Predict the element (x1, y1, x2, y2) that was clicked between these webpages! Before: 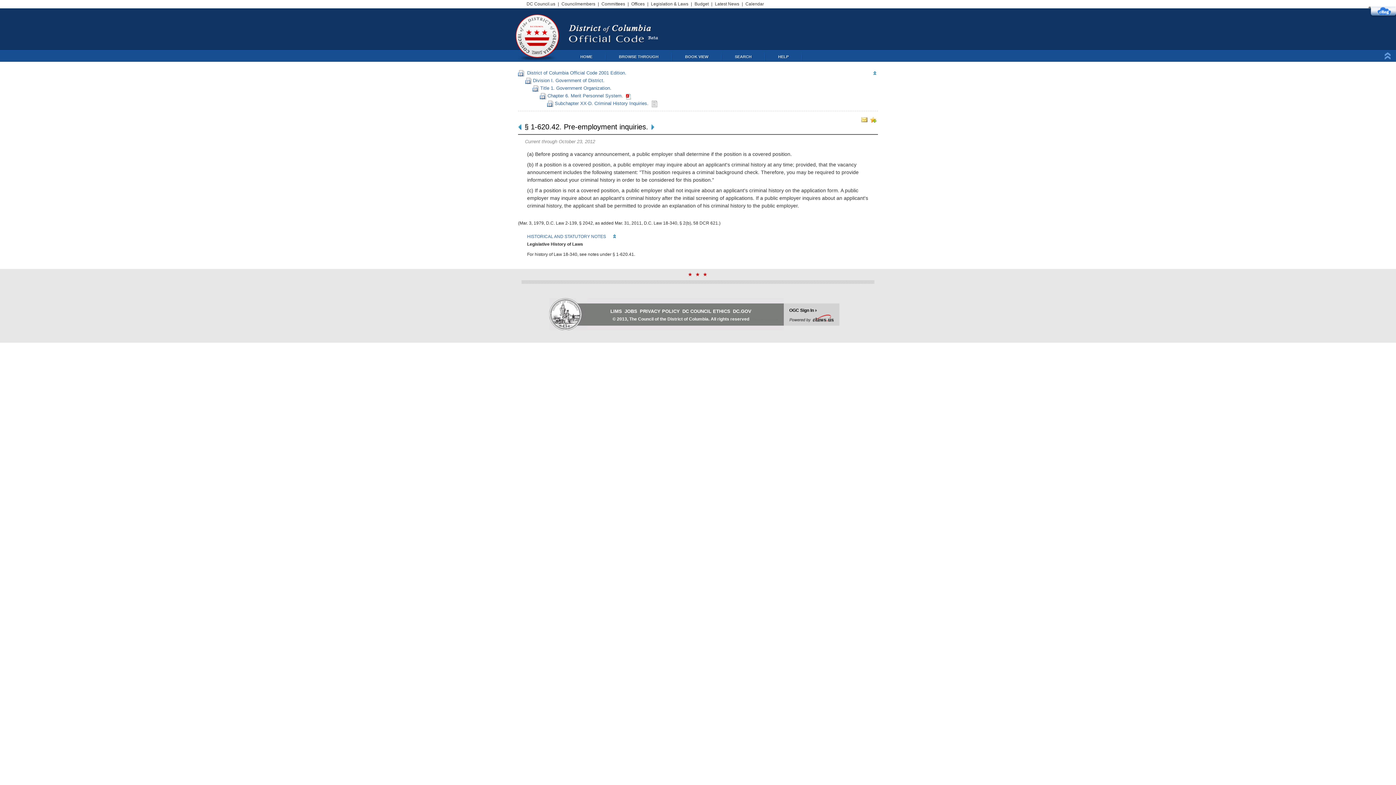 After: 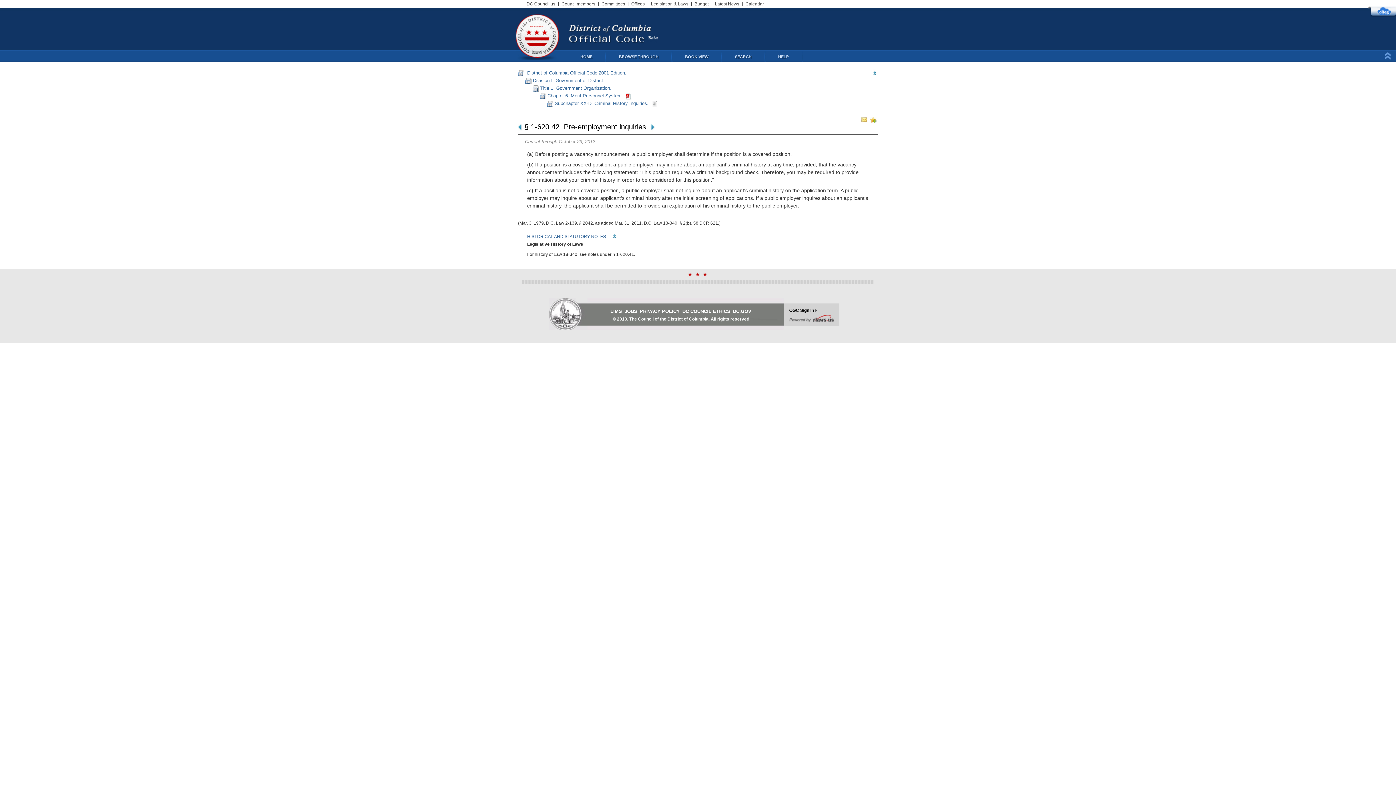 Action: label: § 1-620.42. Pre-employment inquiries. bbox: (524, 122, 648, 130)